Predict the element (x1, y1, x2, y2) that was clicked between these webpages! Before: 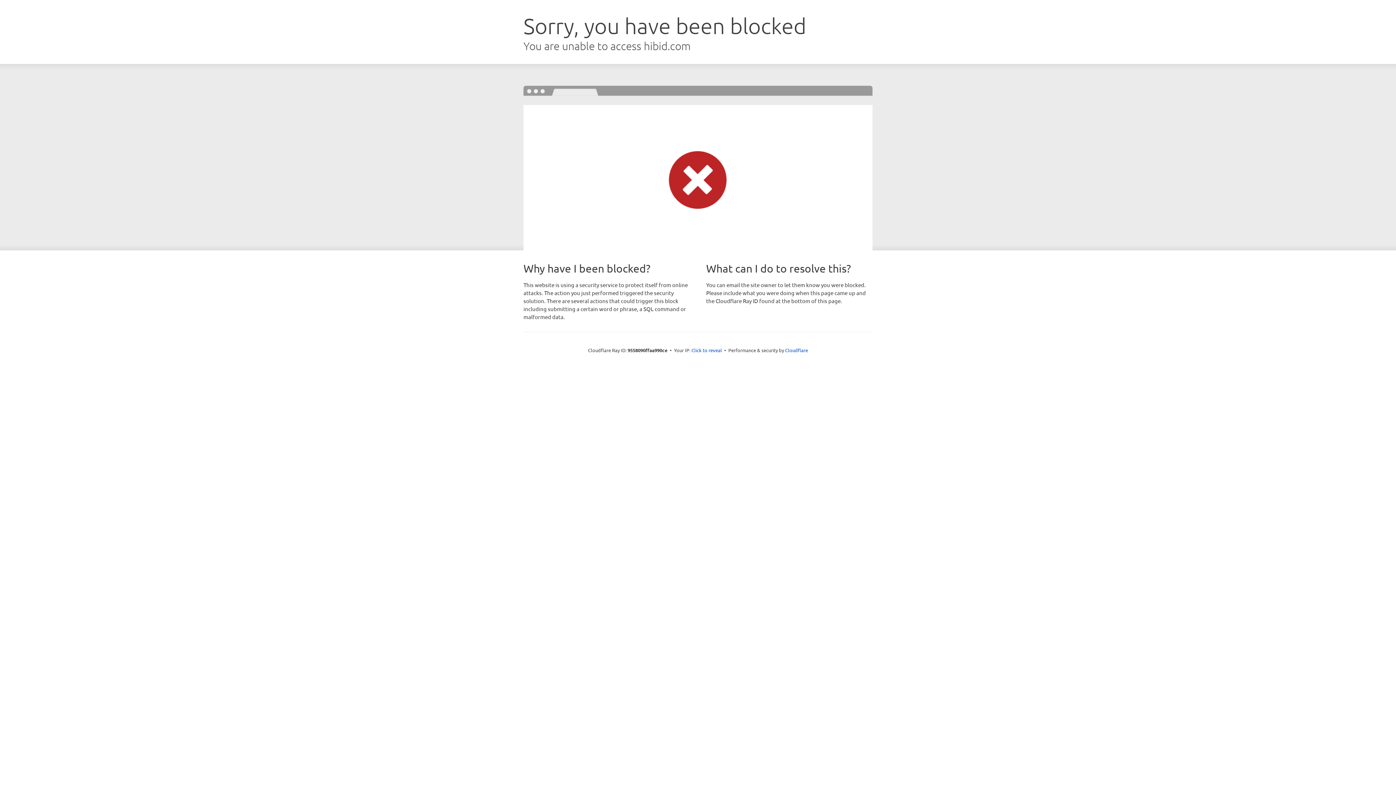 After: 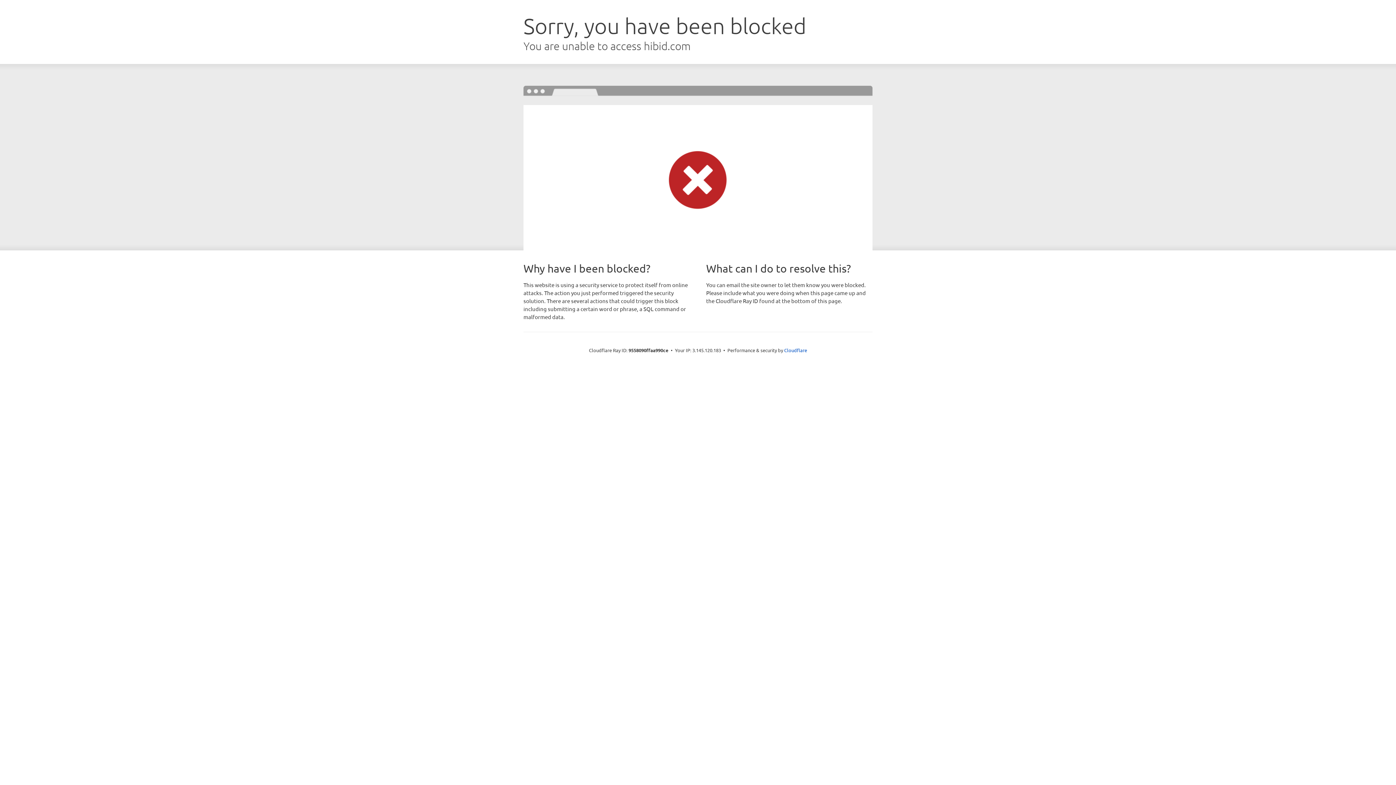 Action: bbox: (691, 346, 722, 353) label: Click to reveal